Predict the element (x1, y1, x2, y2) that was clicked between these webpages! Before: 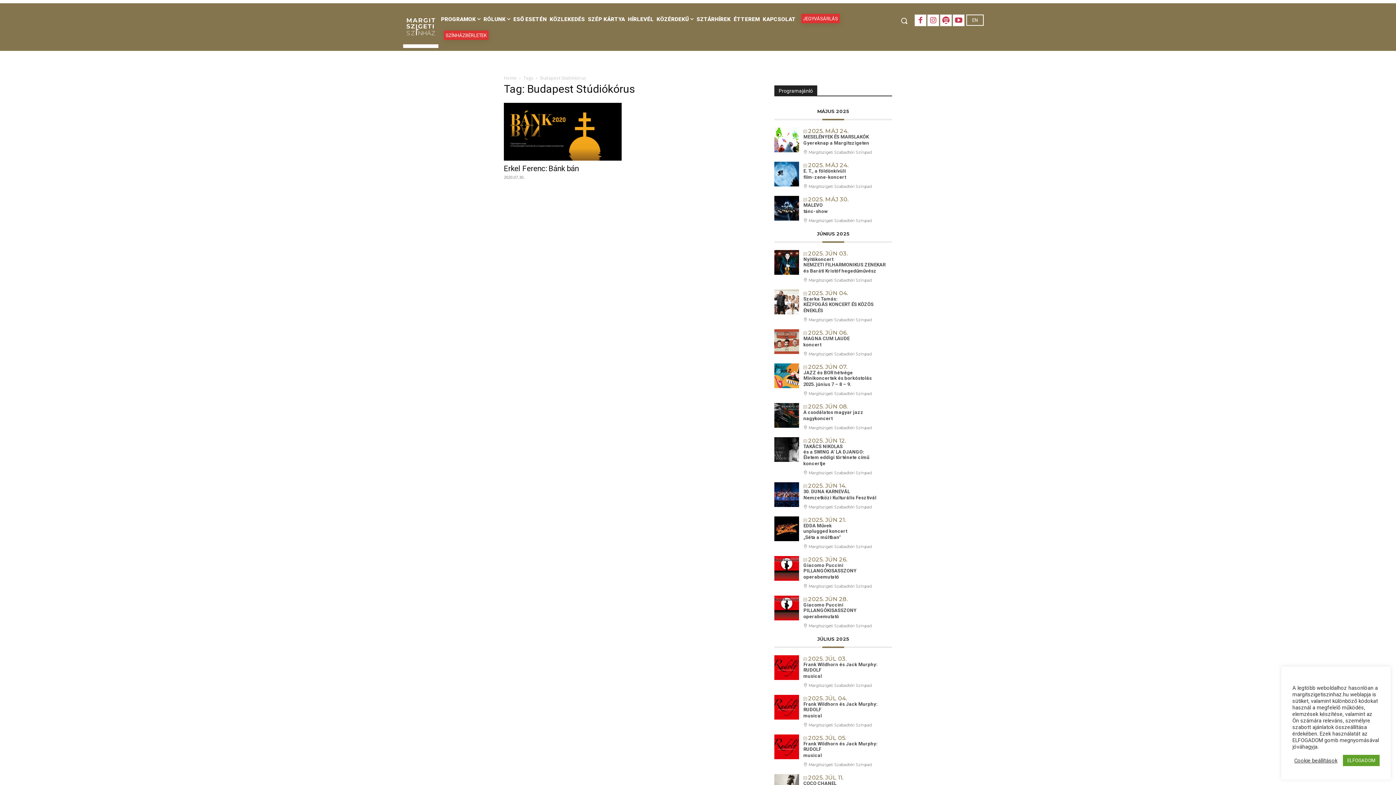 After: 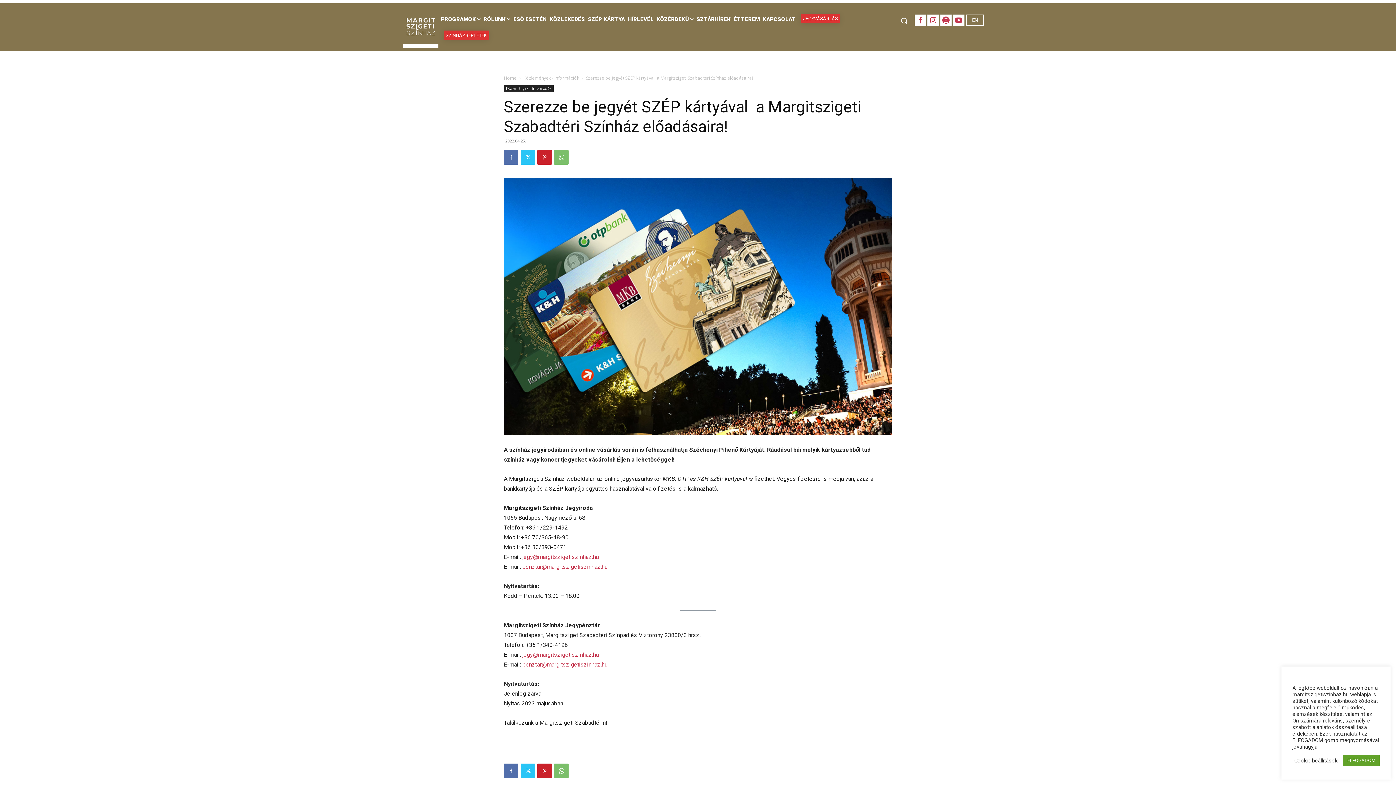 Action: bbox: (587, 14, 625, 24) label: SZÉP KÁRTYA